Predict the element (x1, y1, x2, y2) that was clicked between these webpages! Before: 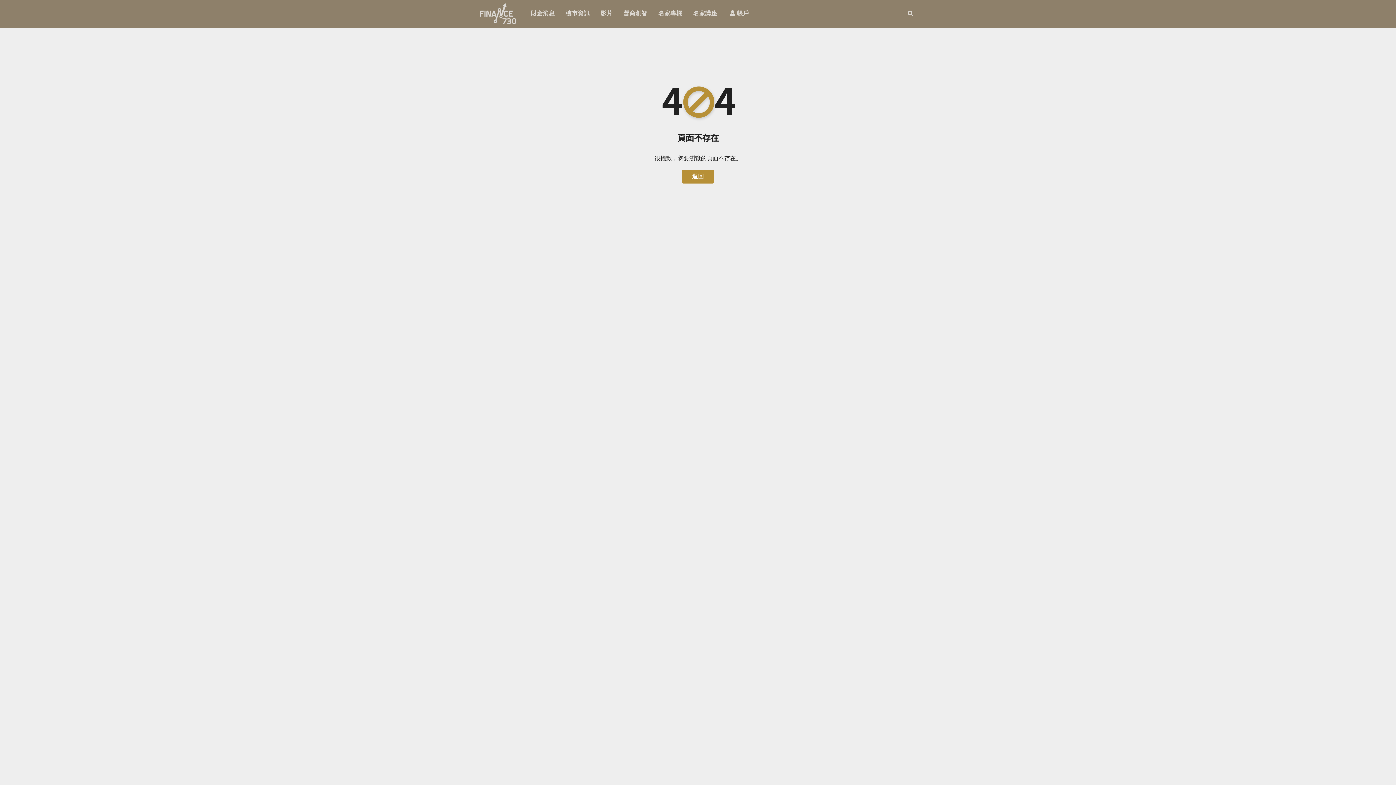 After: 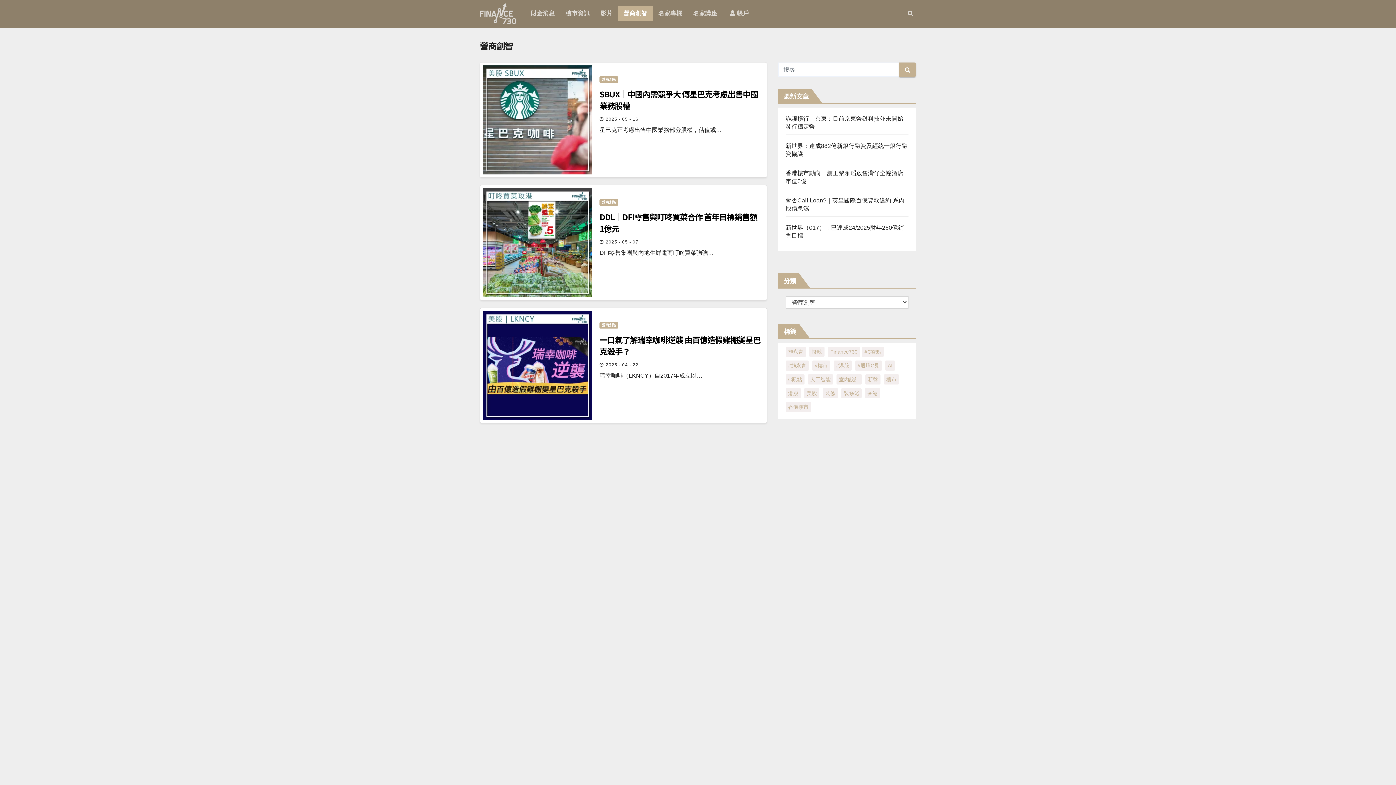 Action: bbox: (618, 6, 653, 20) label: 營商創智